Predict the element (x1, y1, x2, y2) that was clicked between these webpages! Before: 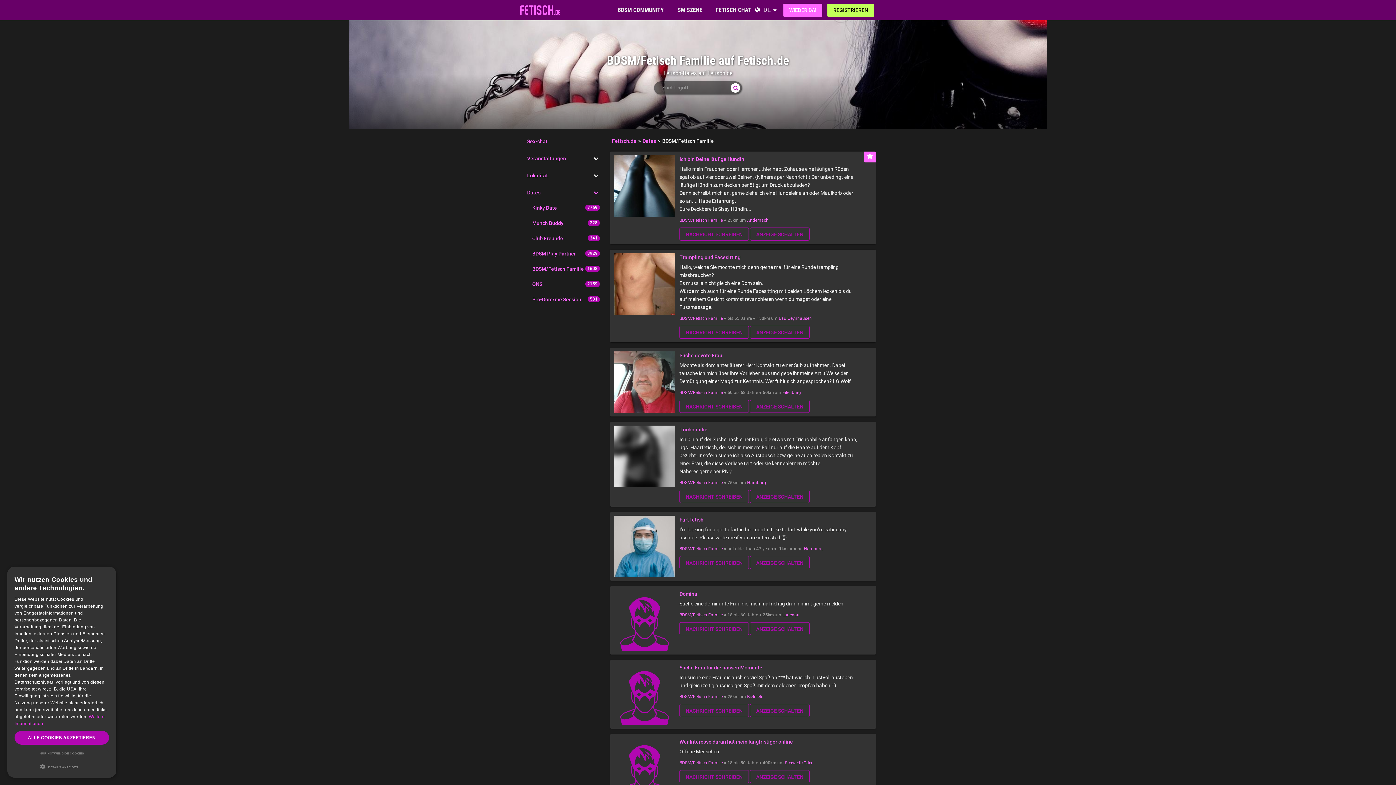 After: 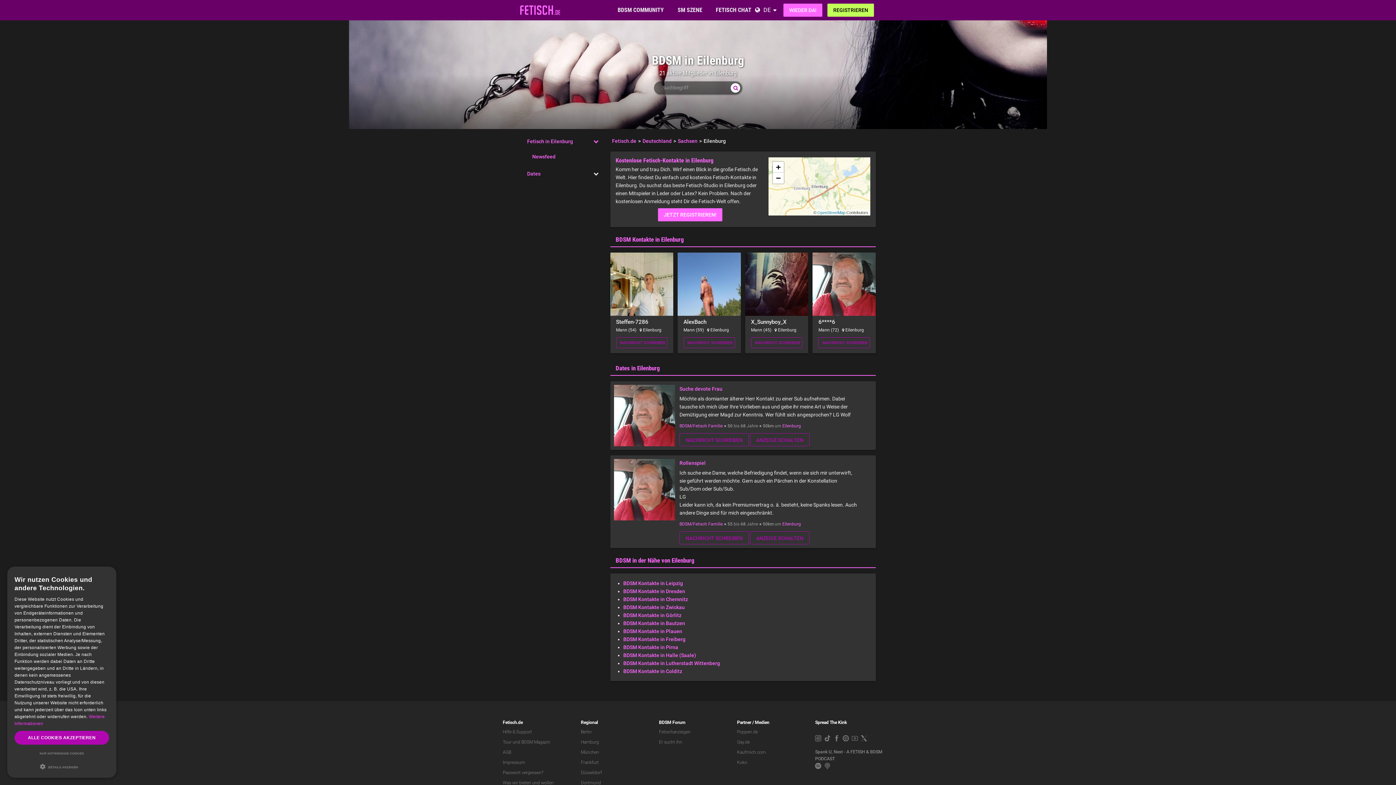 Action: bbox: (782, 390, 801, 395) label: Eilenburg